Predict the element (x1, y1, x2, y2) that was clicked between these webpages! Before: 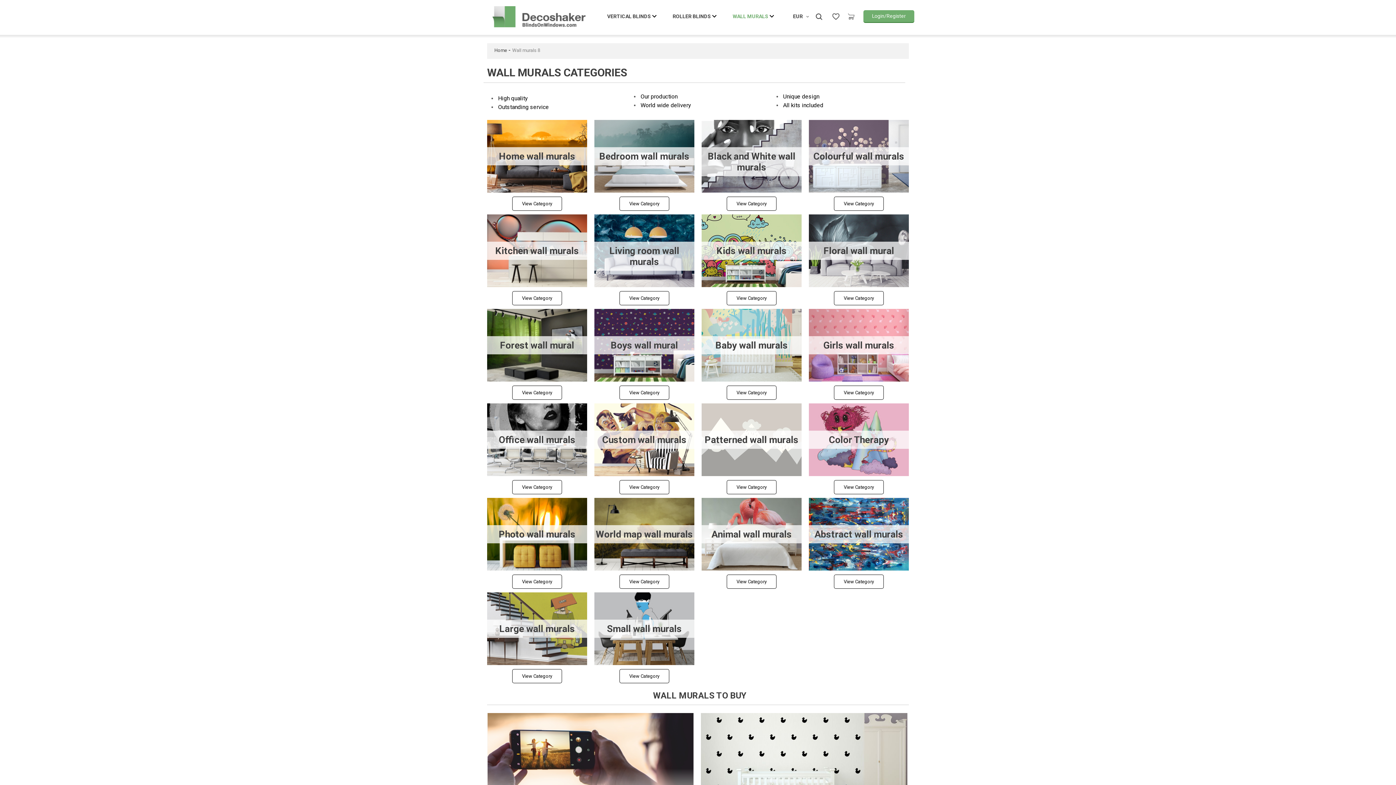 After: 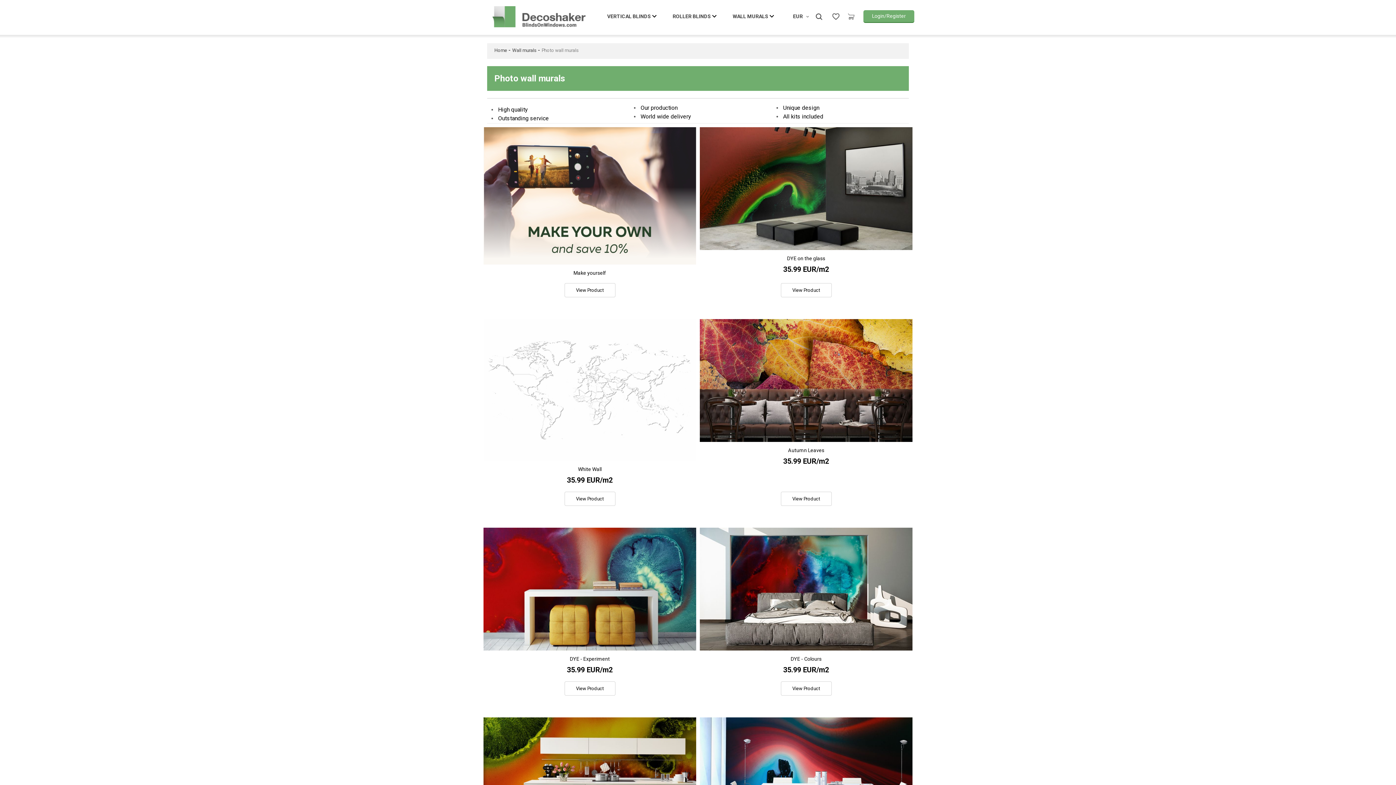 Action: bbox: (487, 525, 587, 543) label: Photo wall murals